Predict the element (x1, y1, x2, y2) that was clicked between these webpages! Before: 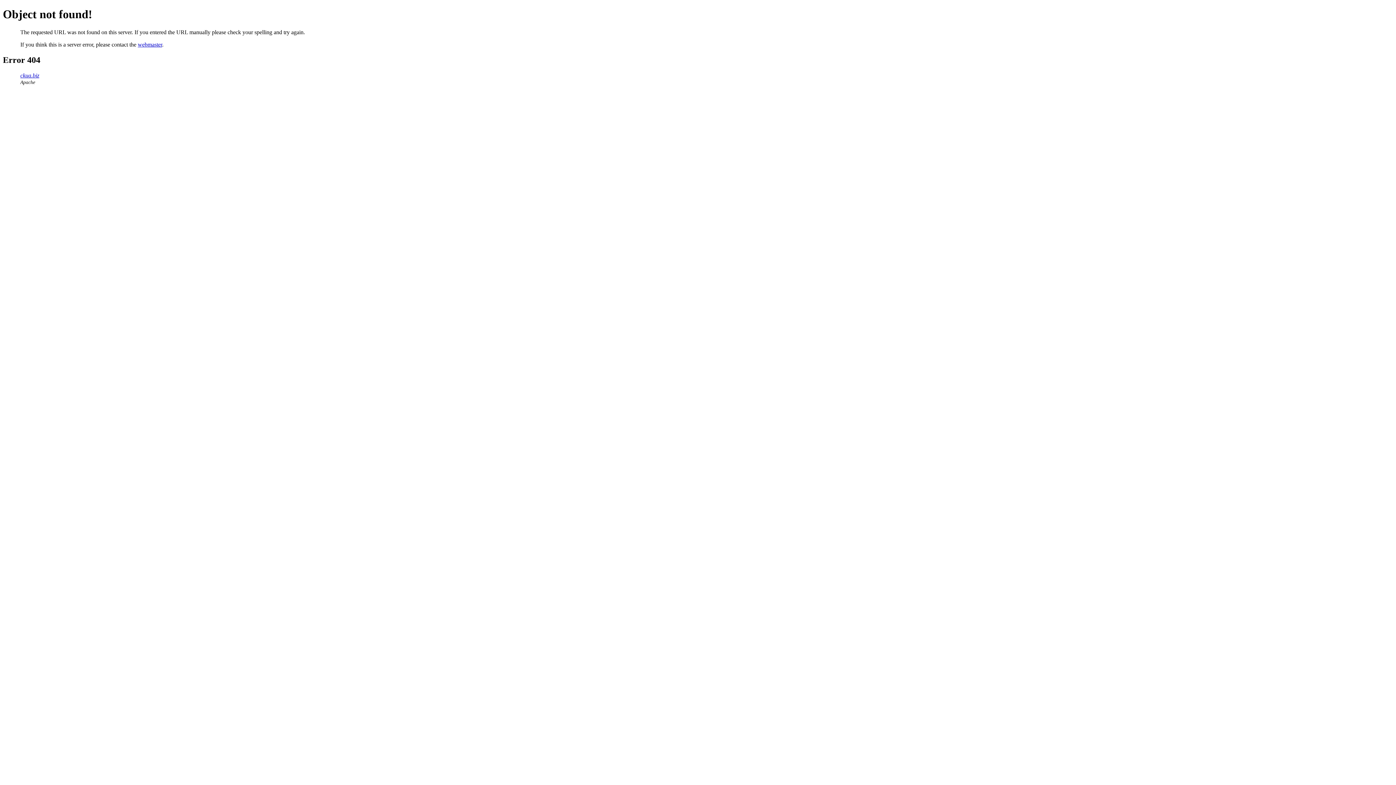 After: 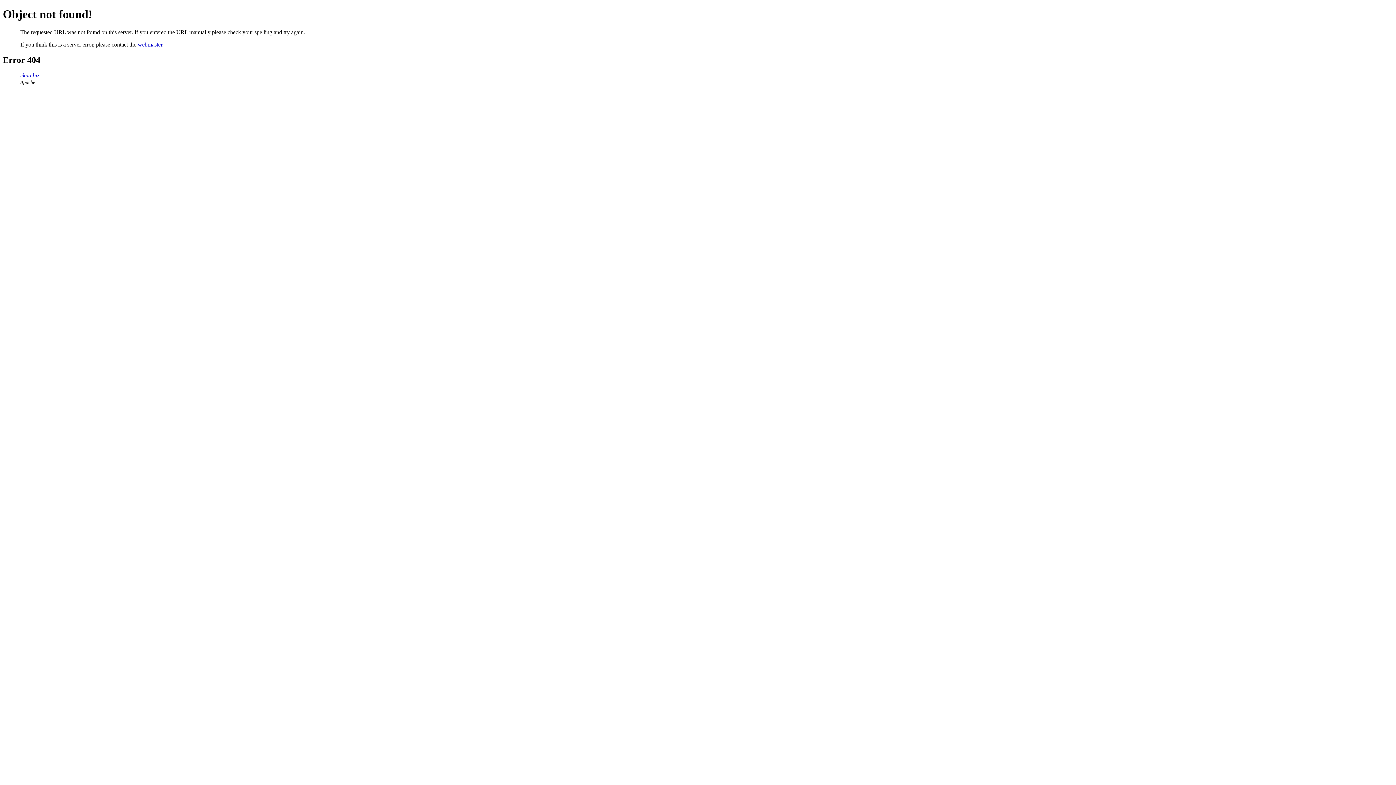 Action: label: webmaster bbox: (137, 41, 162, 47)